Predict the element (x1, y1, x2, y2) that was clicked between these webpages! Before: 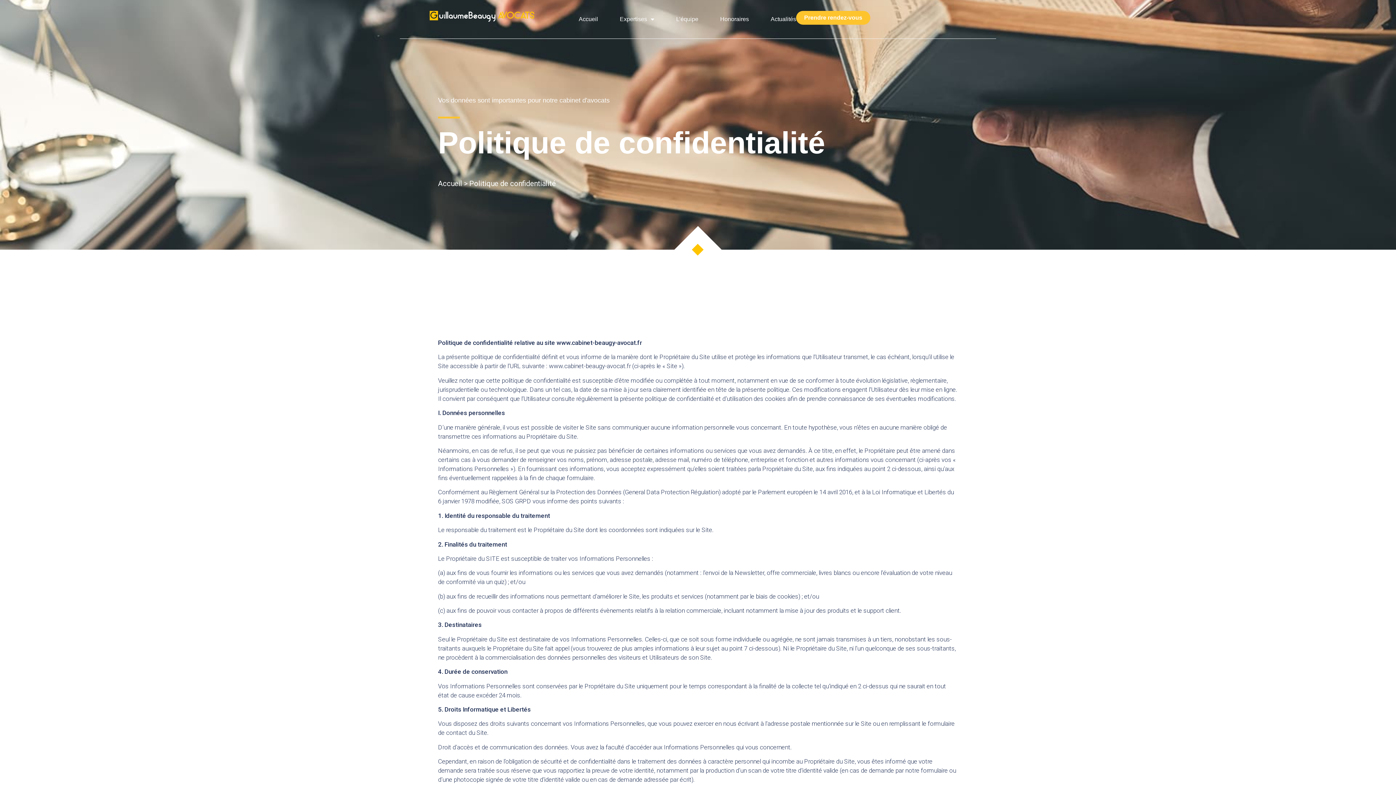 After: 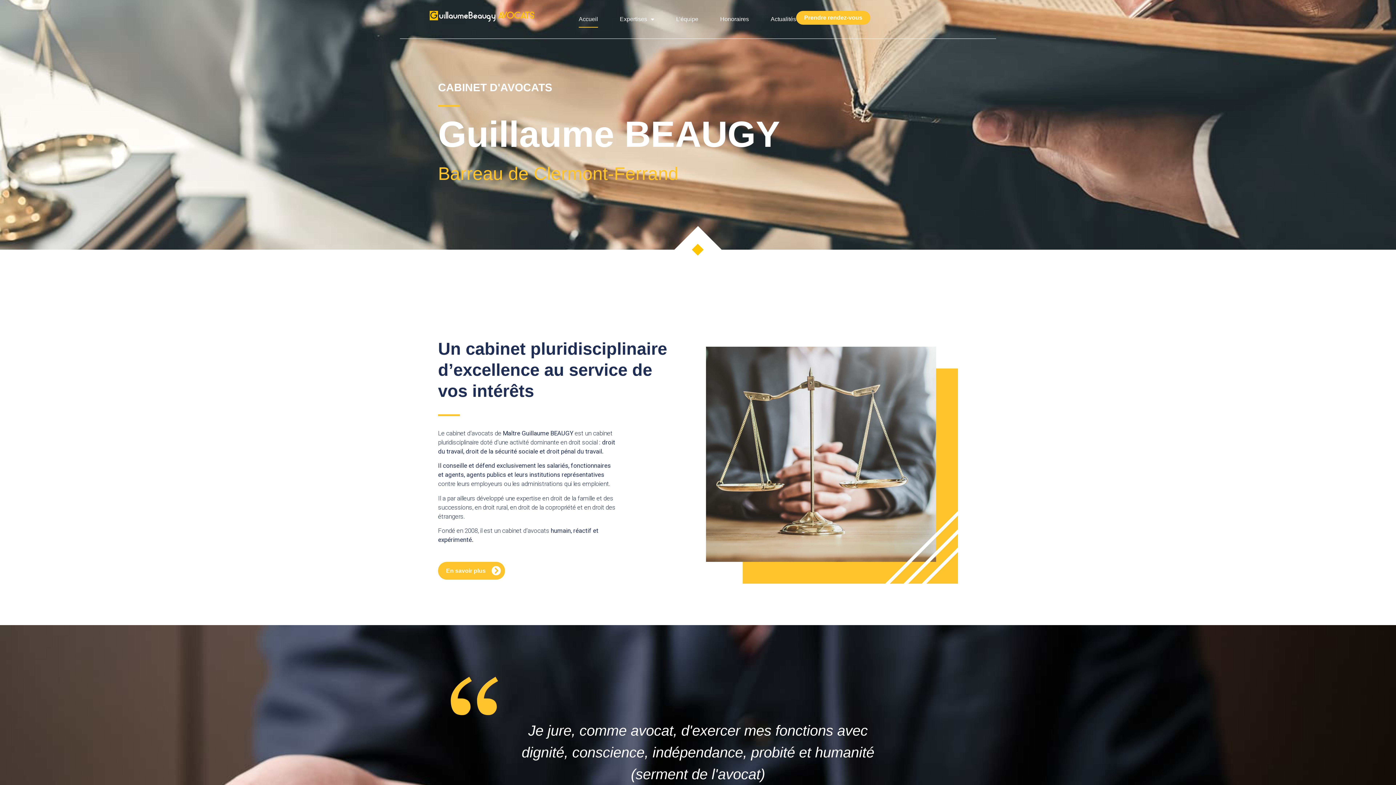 Action: bbox: (400, 10, 578, 21)